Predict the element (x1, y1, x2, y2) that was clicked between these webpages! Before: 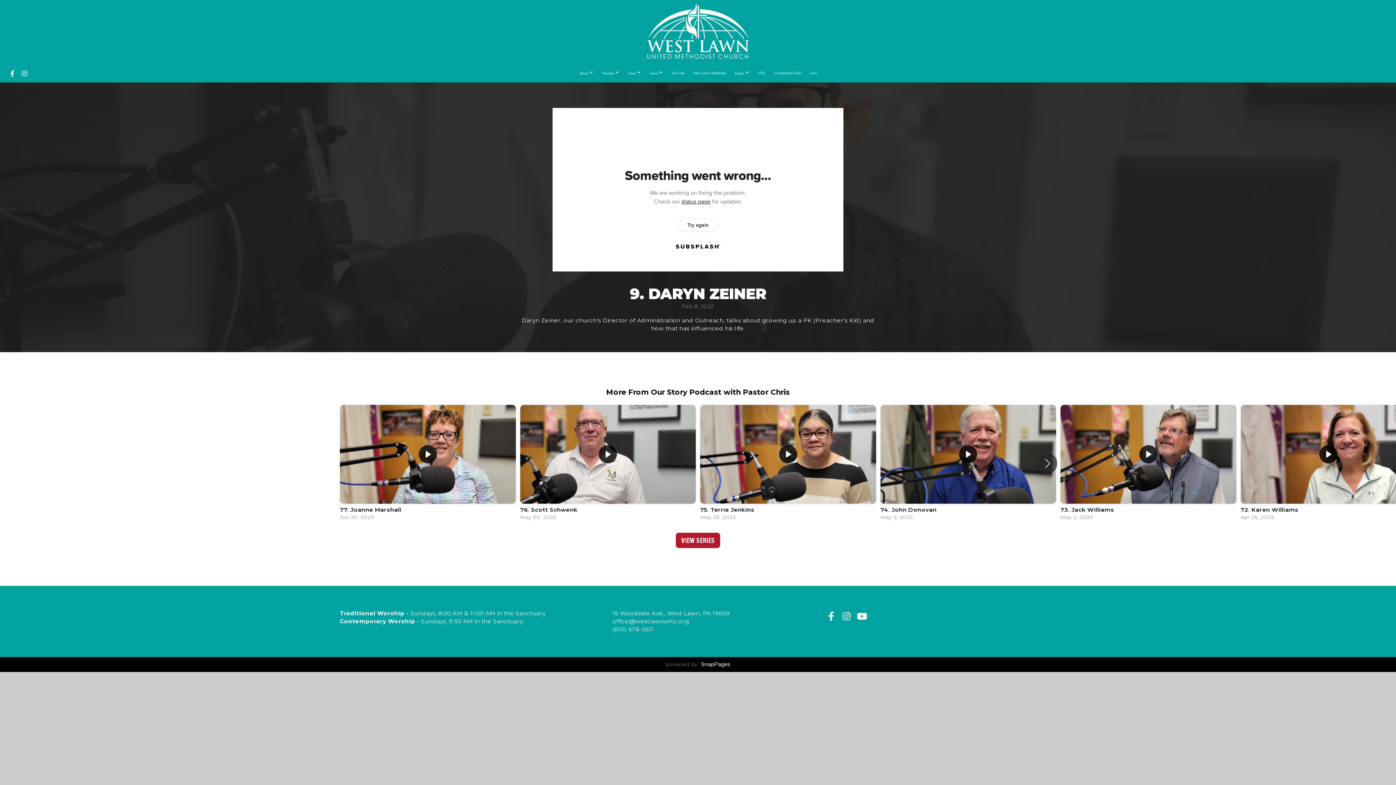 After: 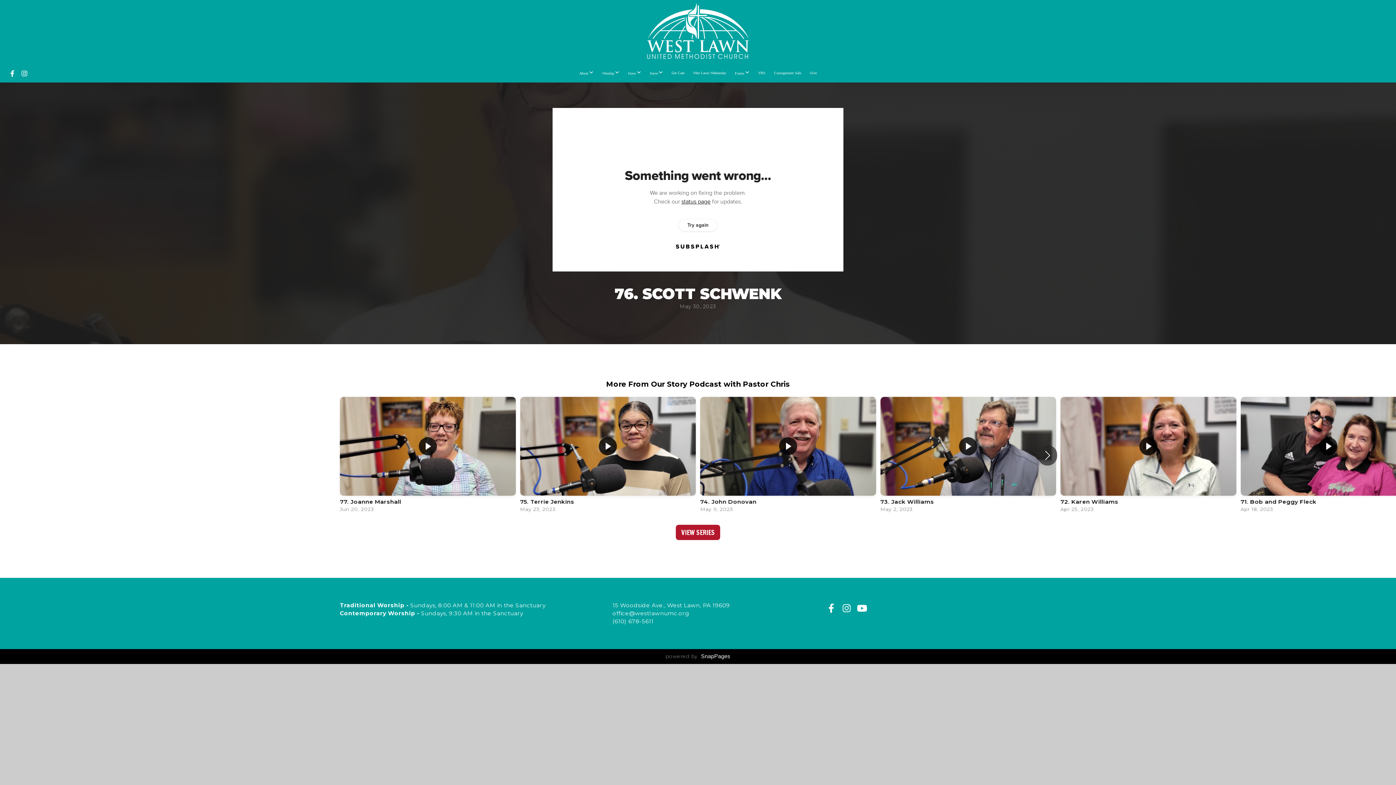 Action: bbox: (520, 405, 696, 522) label: 2 / 12